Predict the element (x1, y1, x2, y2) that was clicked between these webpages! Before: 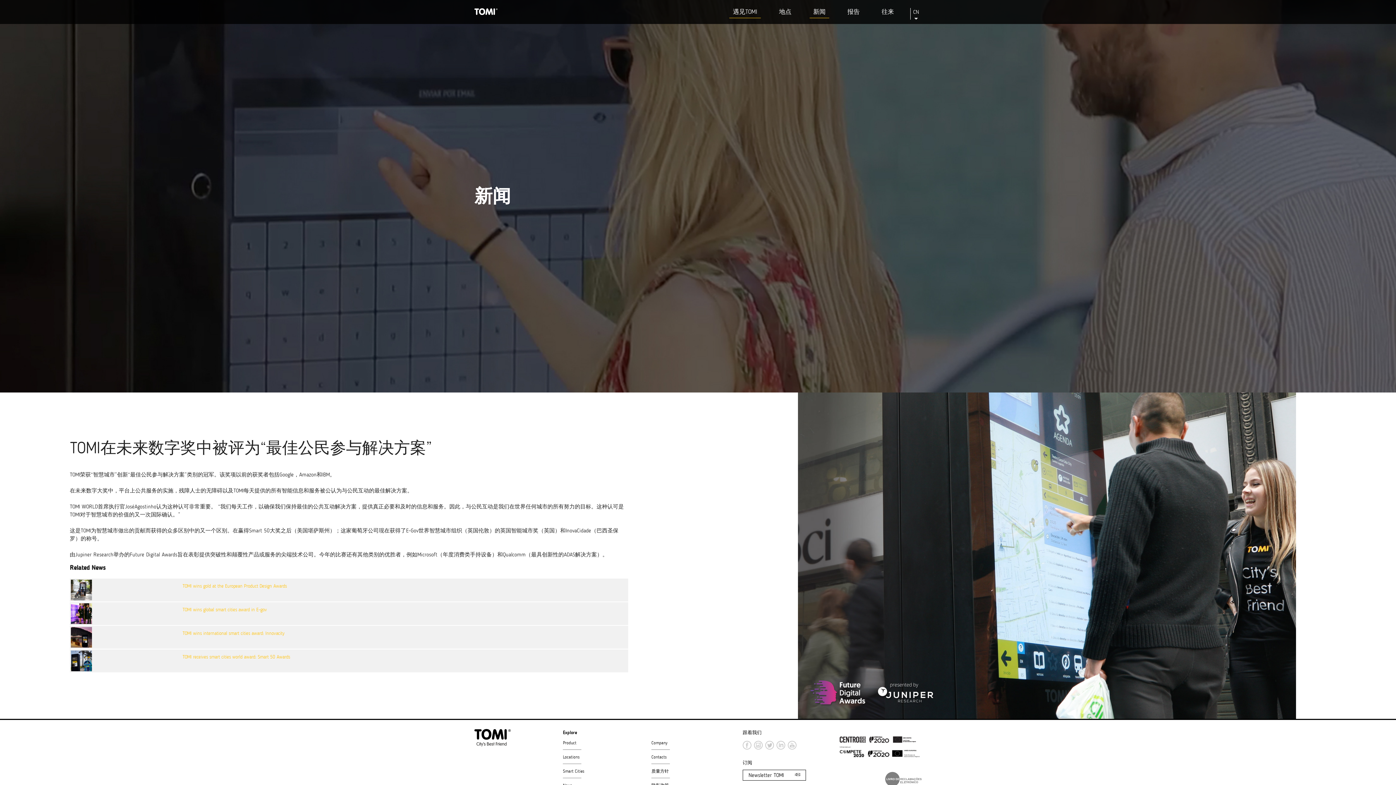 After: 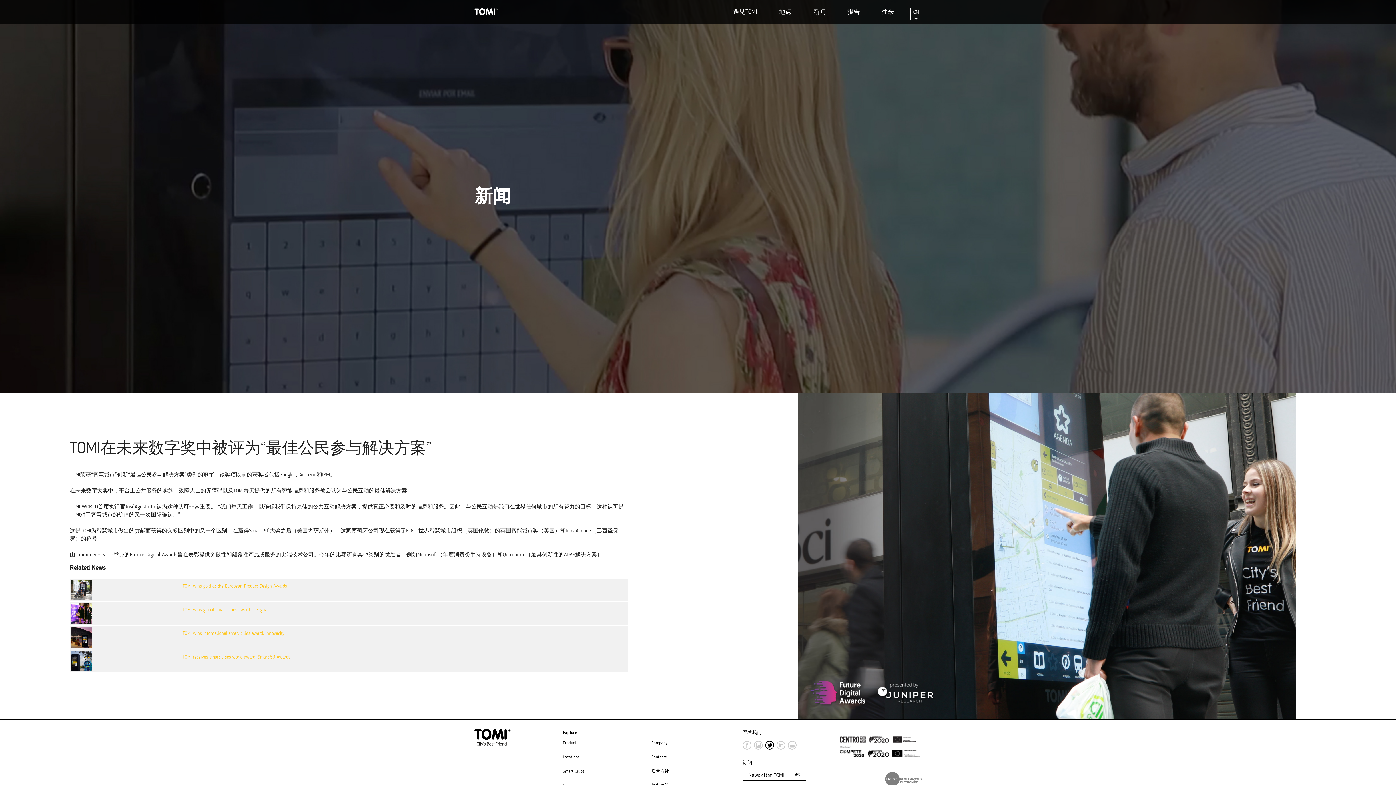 Action: bbox: (765, 741, 774, 751)